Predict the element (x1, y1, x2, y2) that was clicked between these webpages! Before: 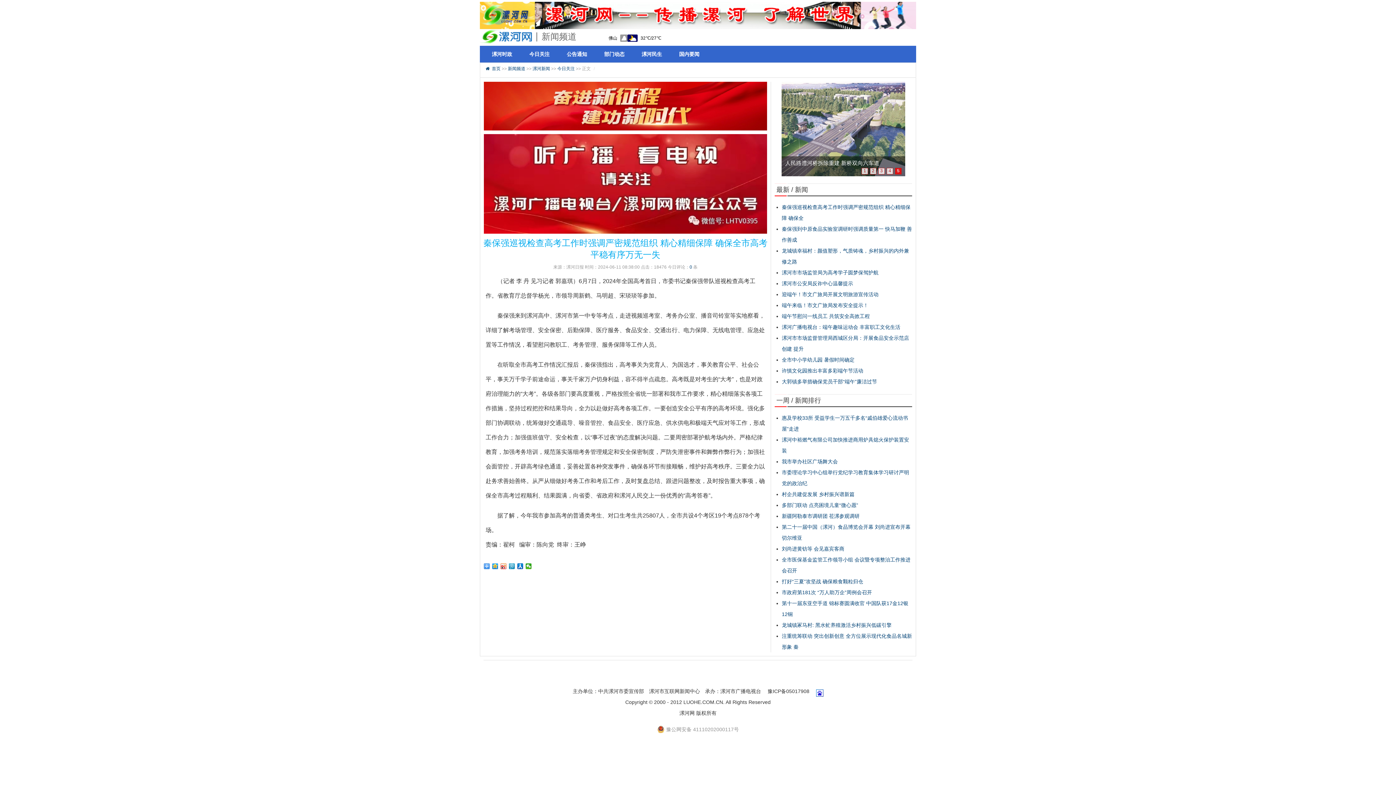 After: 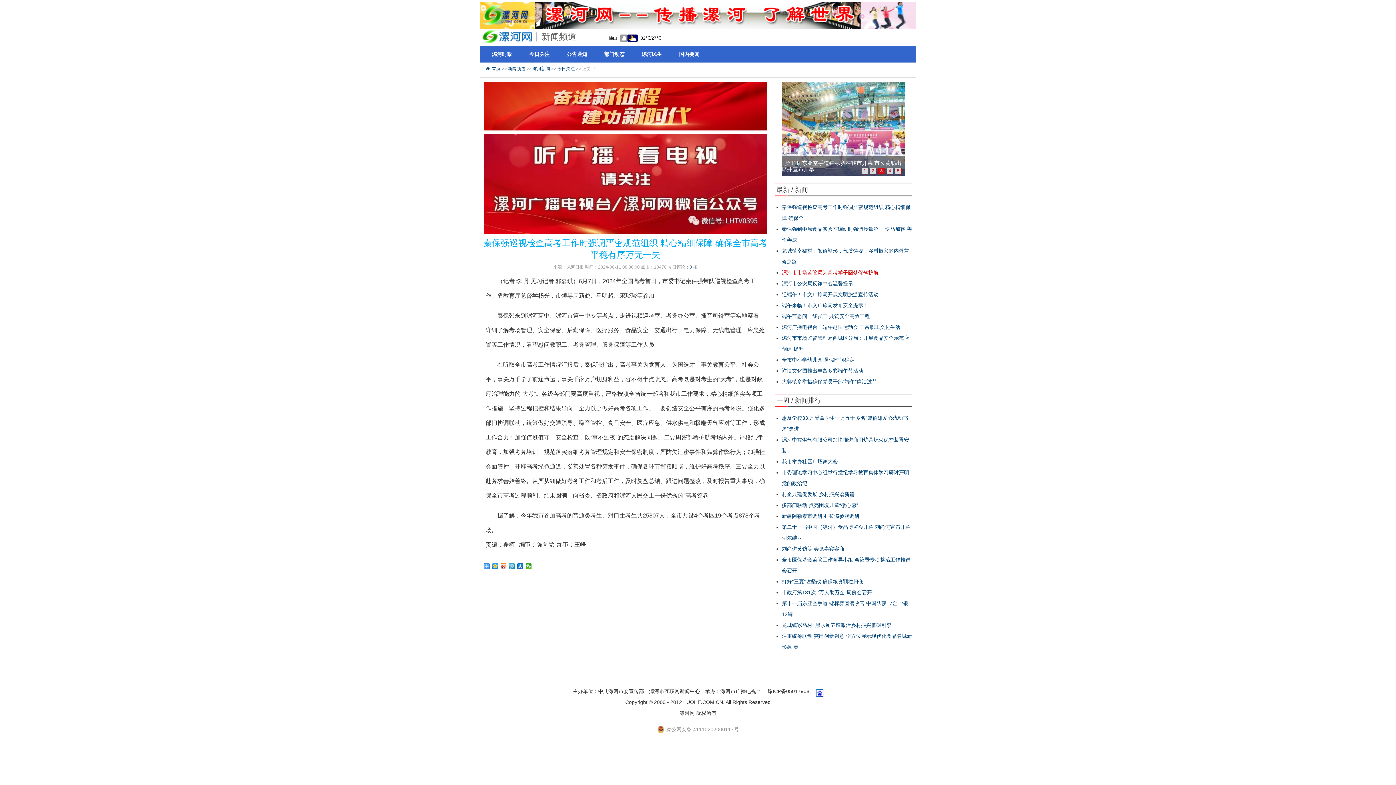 Action: bbox: (782, 269, 878, 275) label: 漯河市市场监管局为高考学子圆梦保驾护航